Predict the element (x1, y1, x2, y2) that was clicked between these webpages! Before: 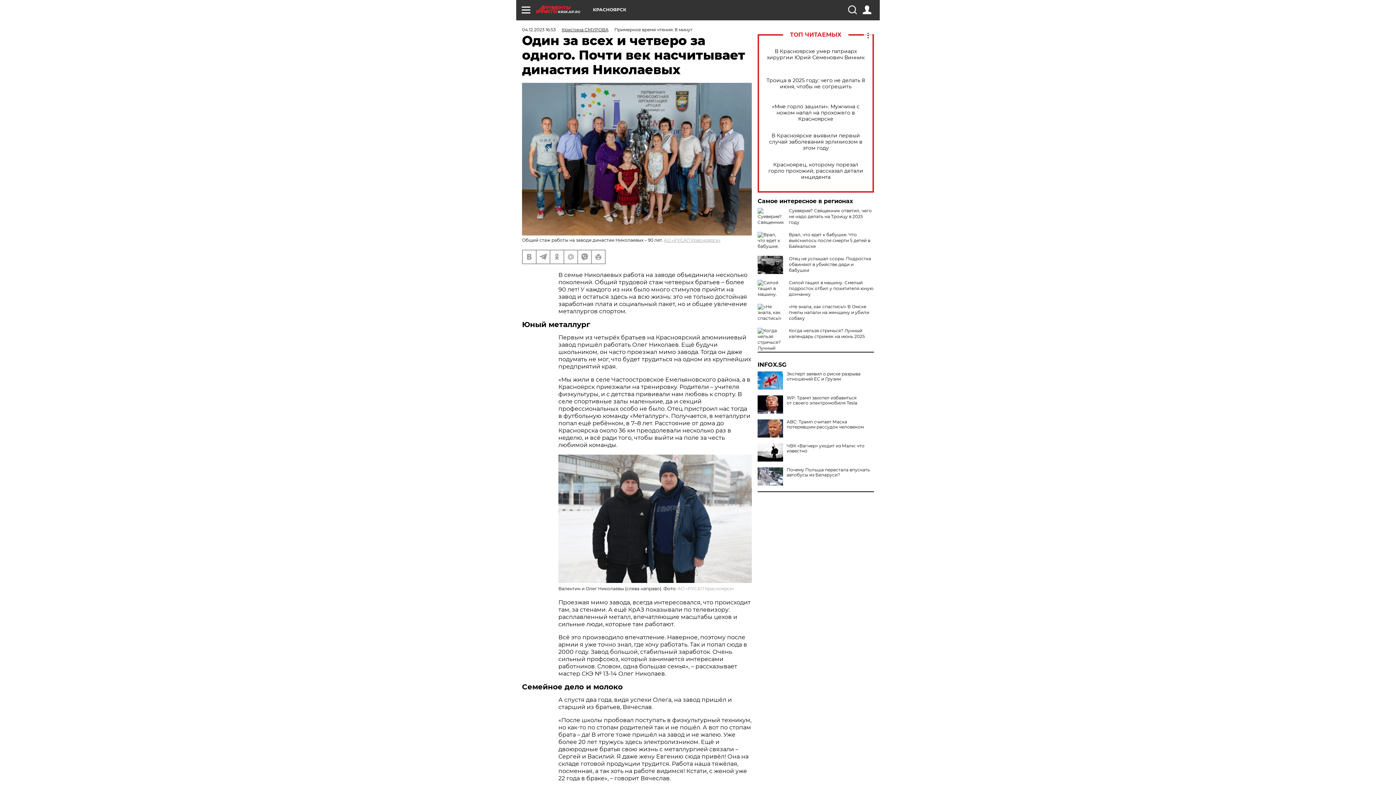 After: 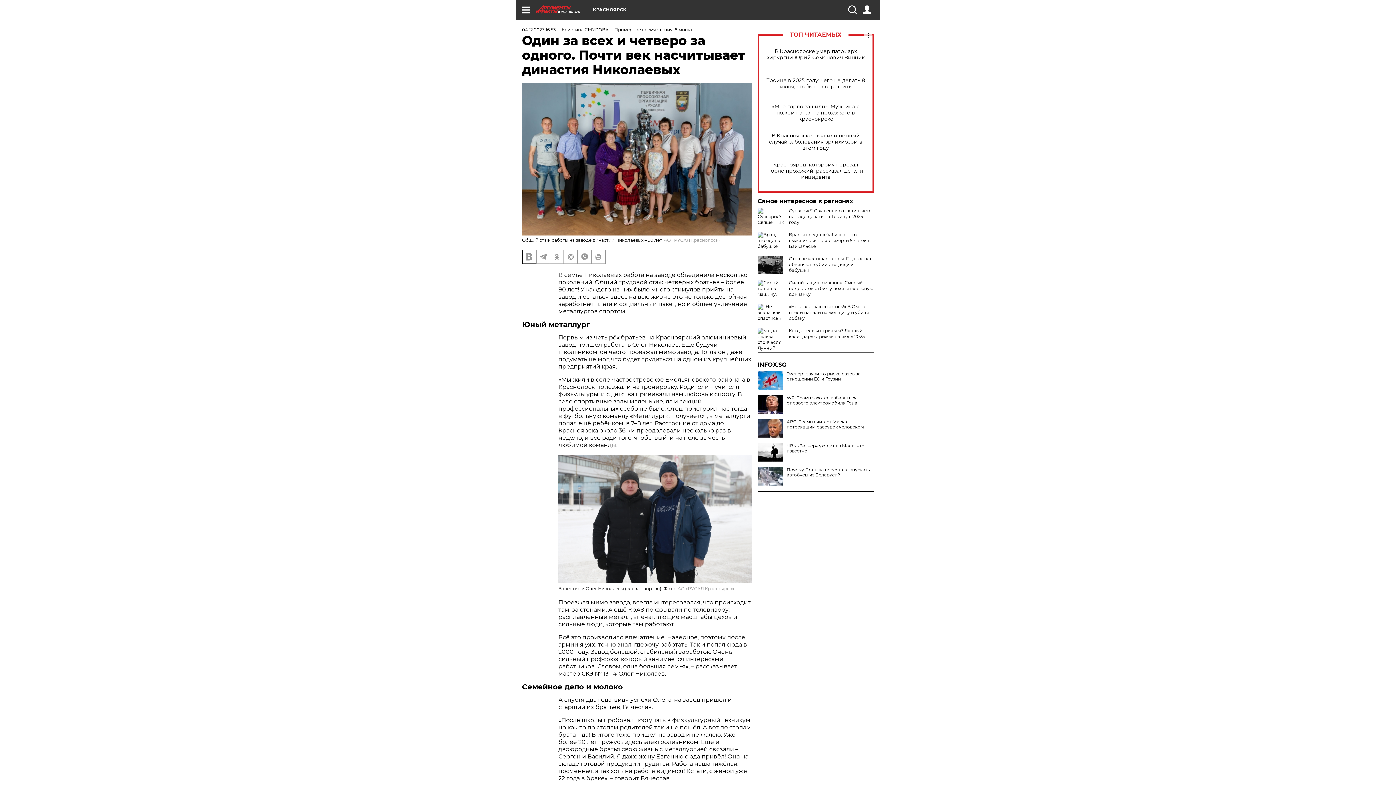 Action: bbox: (522, 250, 536, 263)